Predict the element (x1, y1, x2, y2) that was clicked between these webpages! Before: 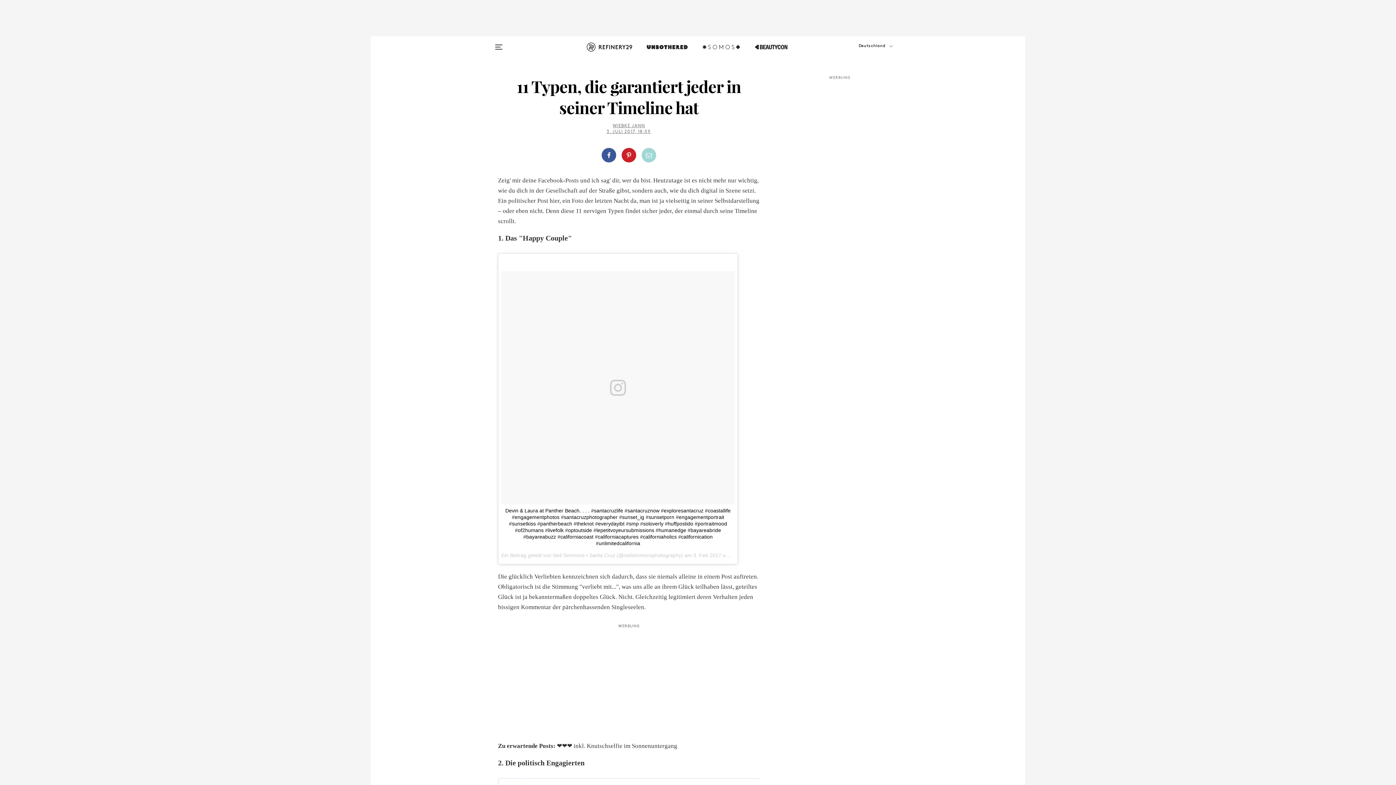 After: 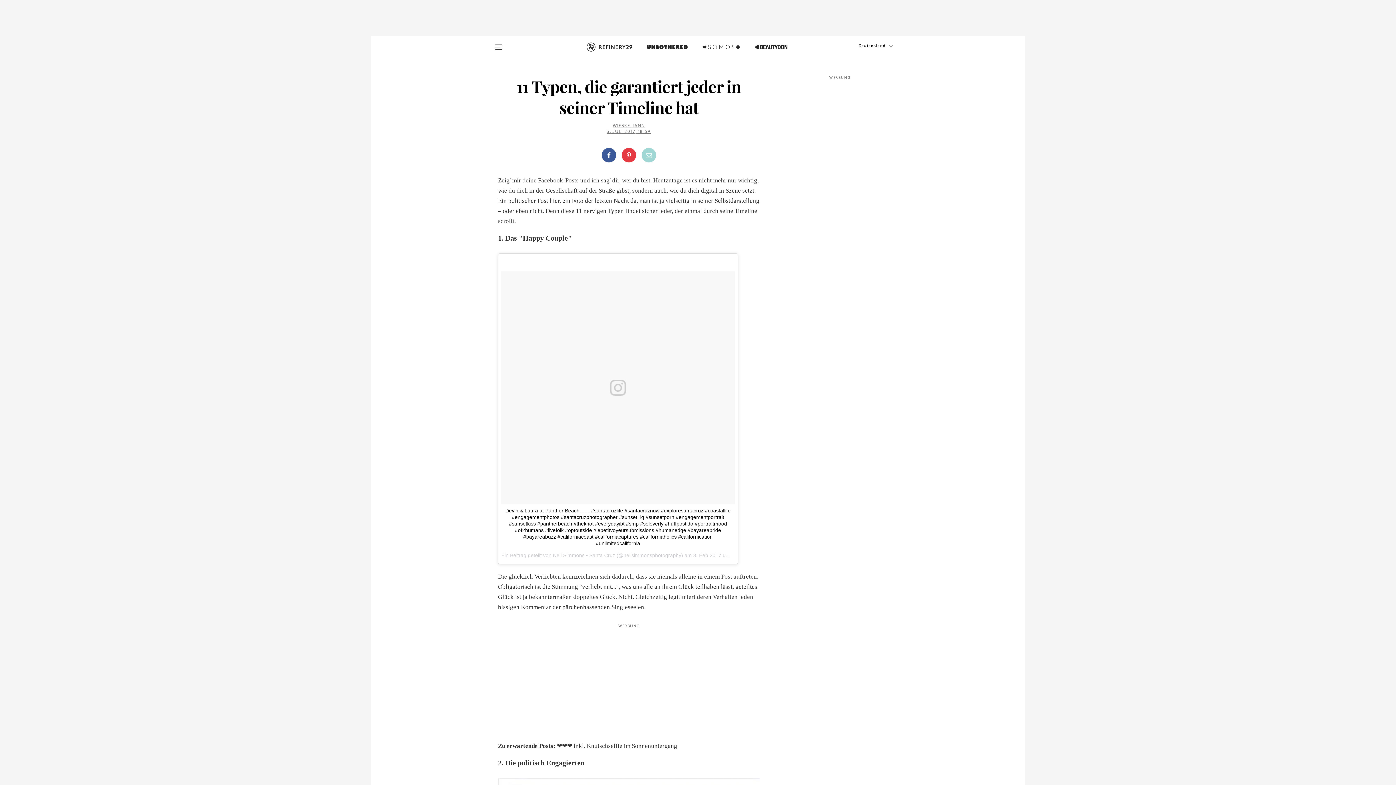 Action: bbox: (619, 142, 639, 168)